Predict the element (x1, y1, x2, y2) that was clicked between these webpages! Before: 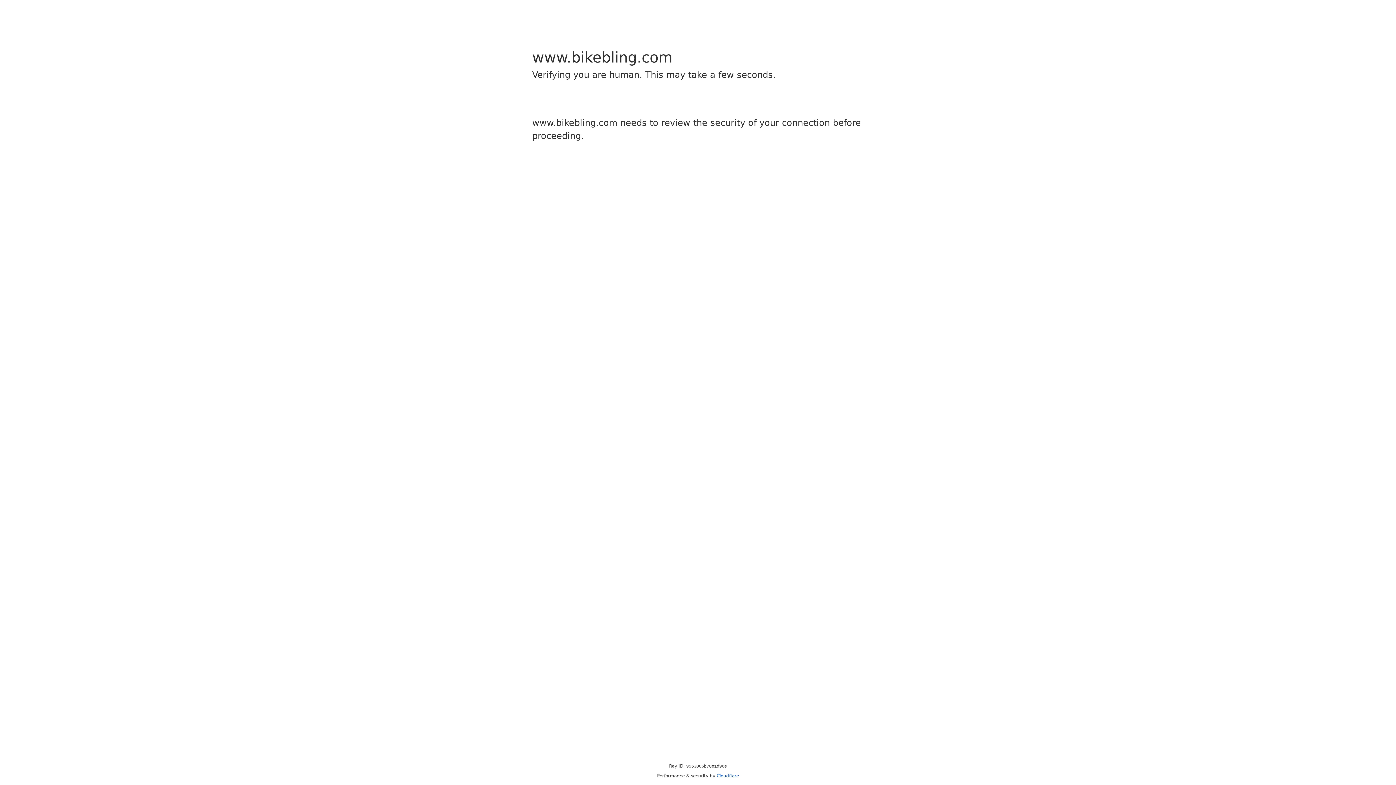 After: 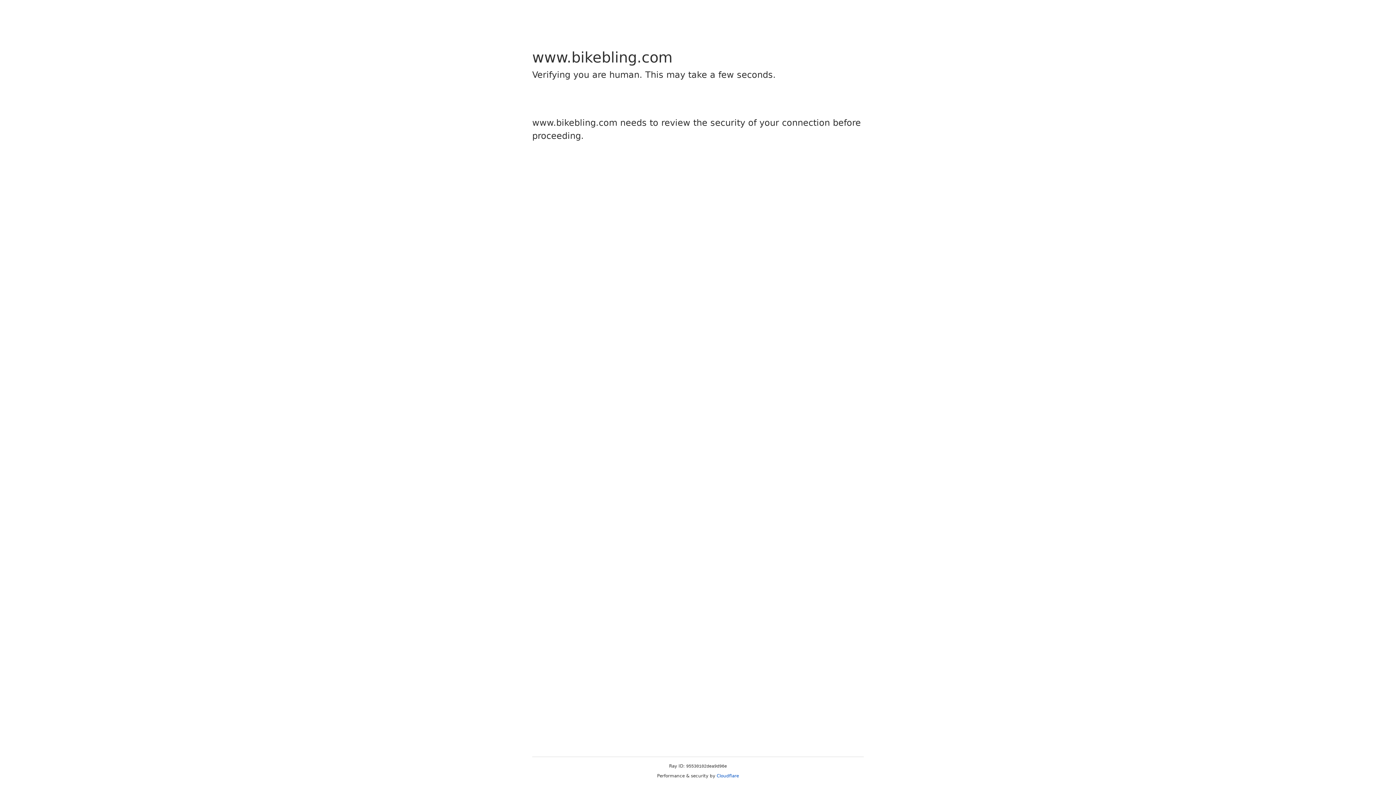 Action: bbox: (716, 773, 739, 778) label: Cloudflare